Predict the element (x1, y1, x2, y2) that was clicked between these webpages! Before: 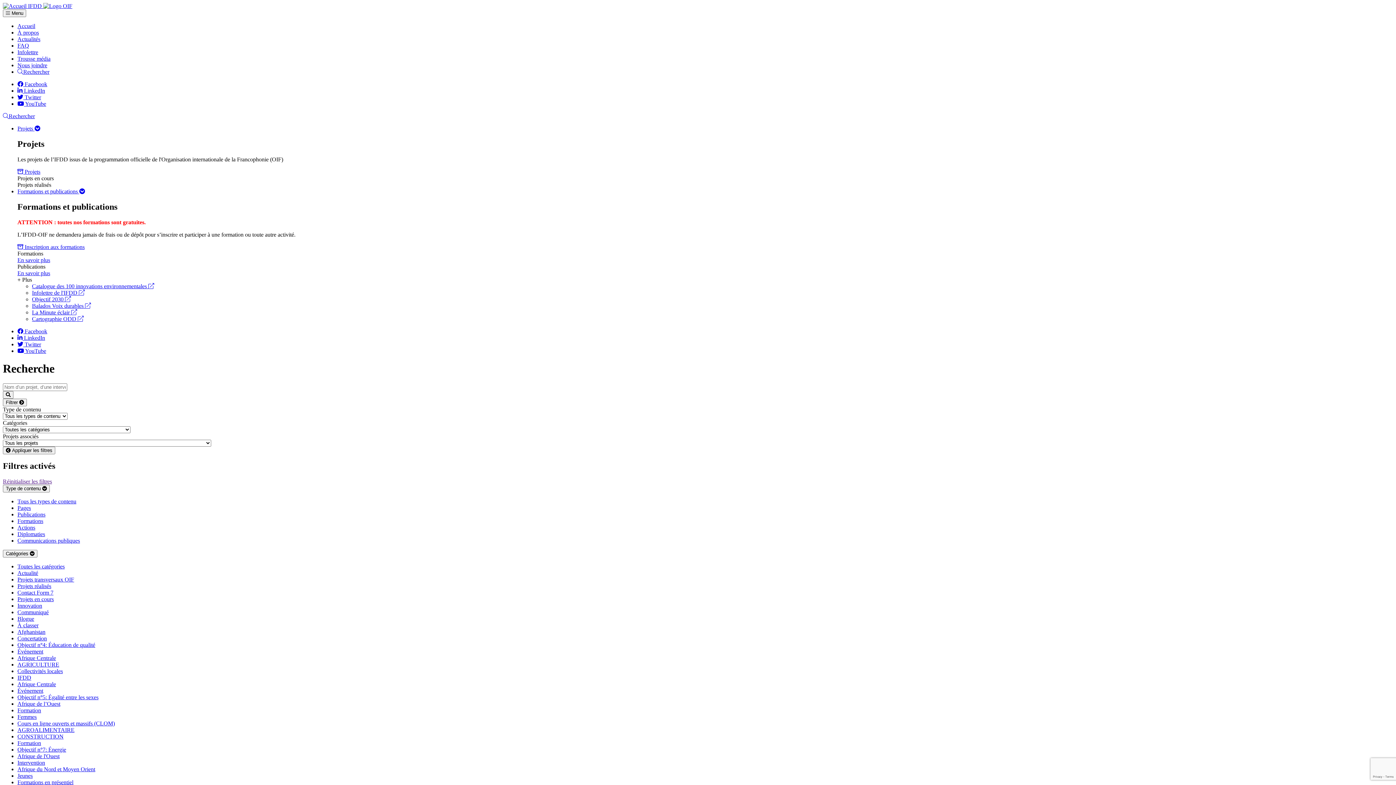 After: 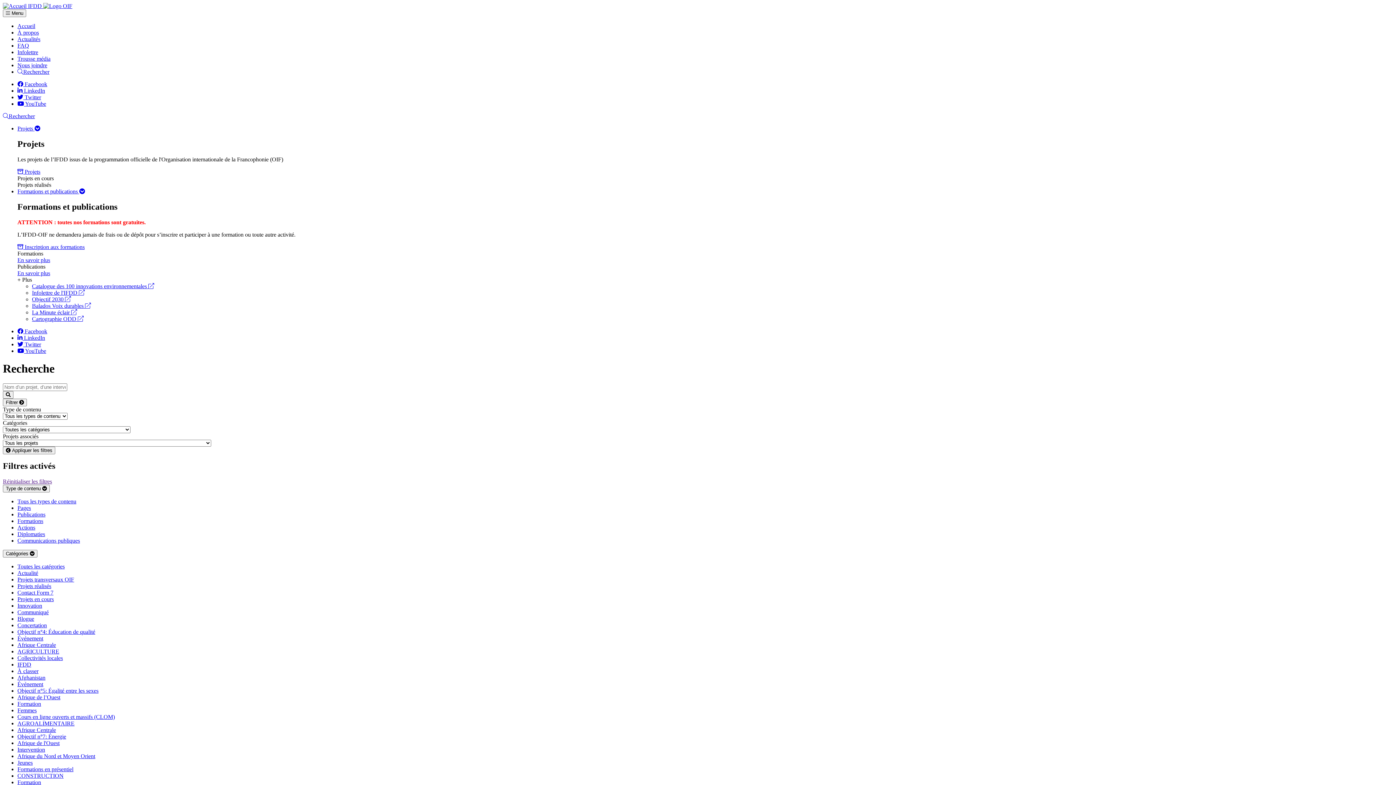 Action: bbox: (17, 498, 76, 504) label: Tous les types de contenu